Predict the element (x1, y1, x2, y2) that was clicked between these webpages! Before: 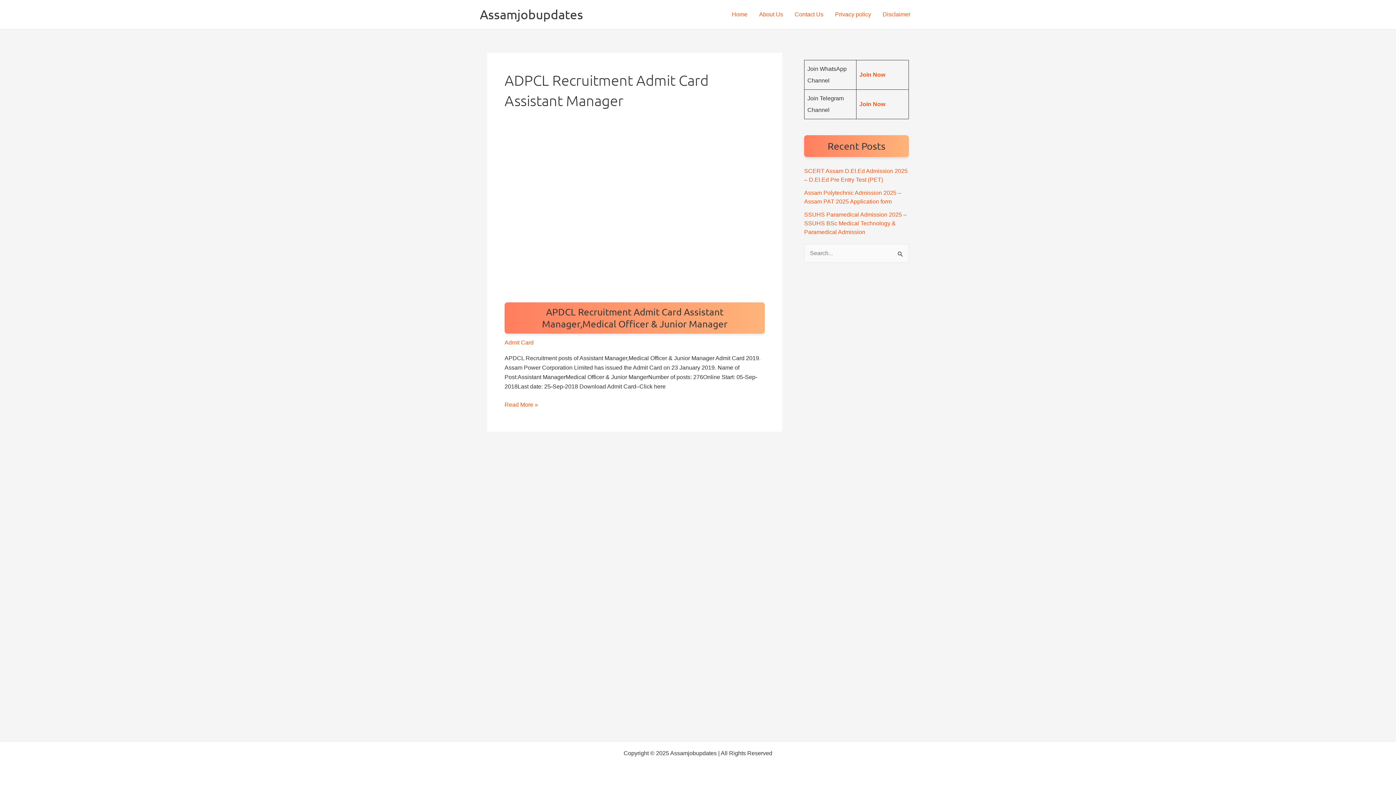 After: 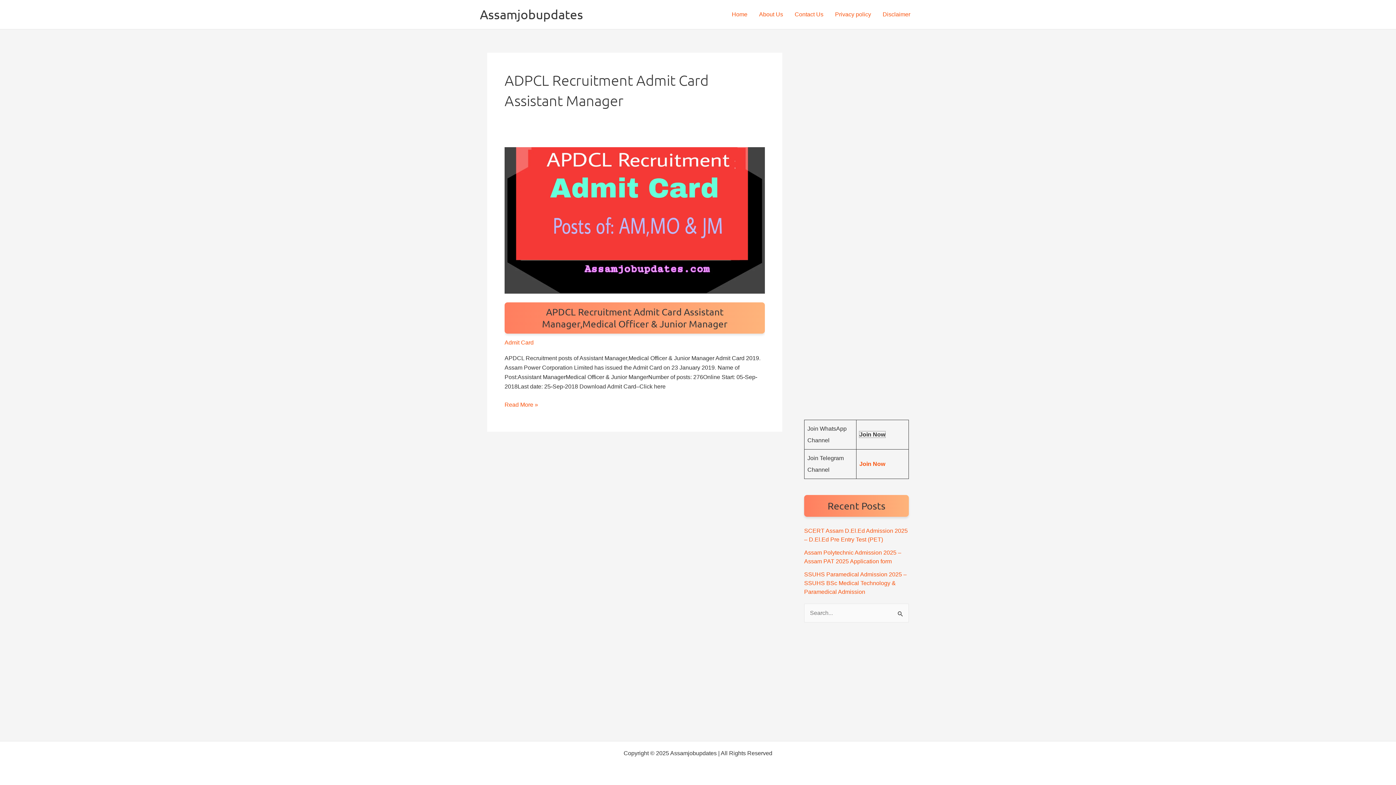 Action: label: Join Now bbox: (859, 71, 885, 77)